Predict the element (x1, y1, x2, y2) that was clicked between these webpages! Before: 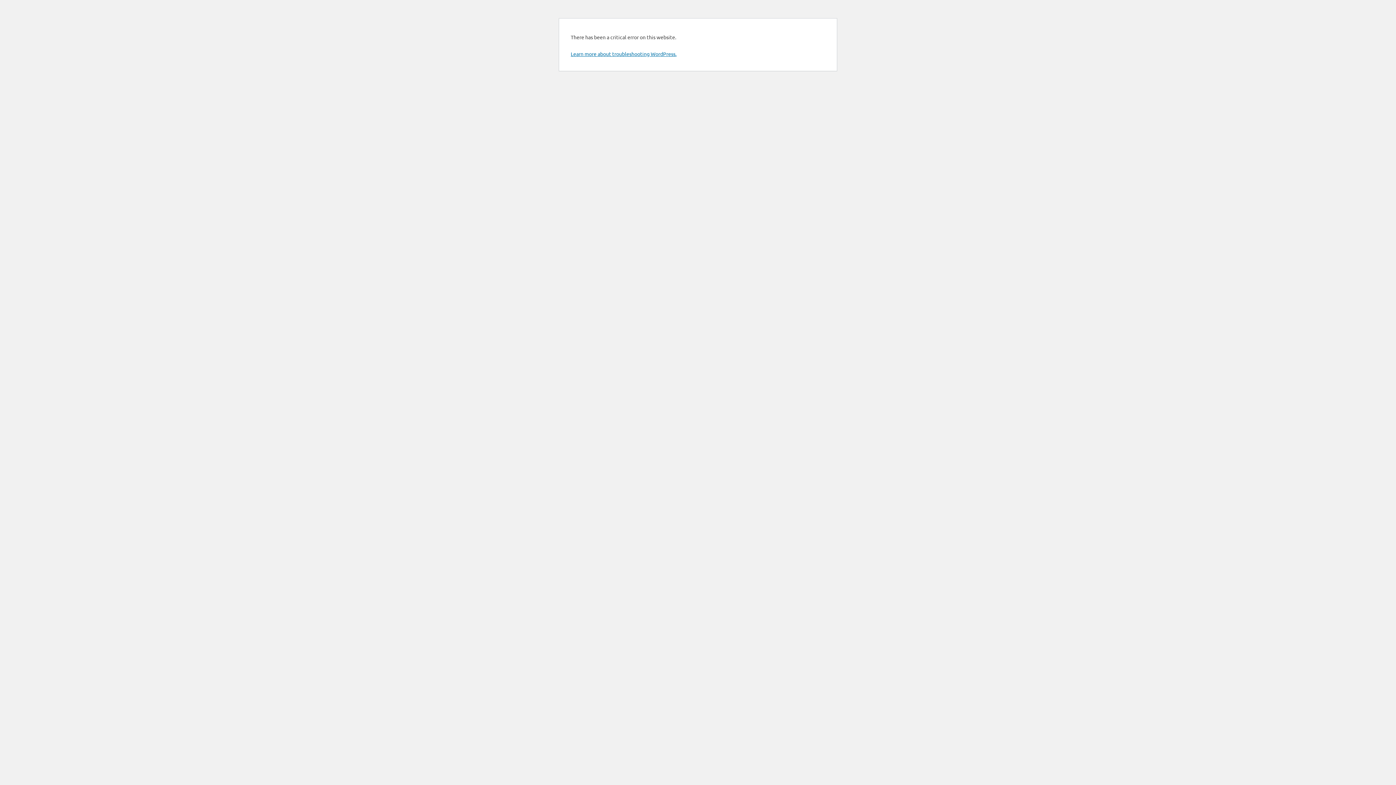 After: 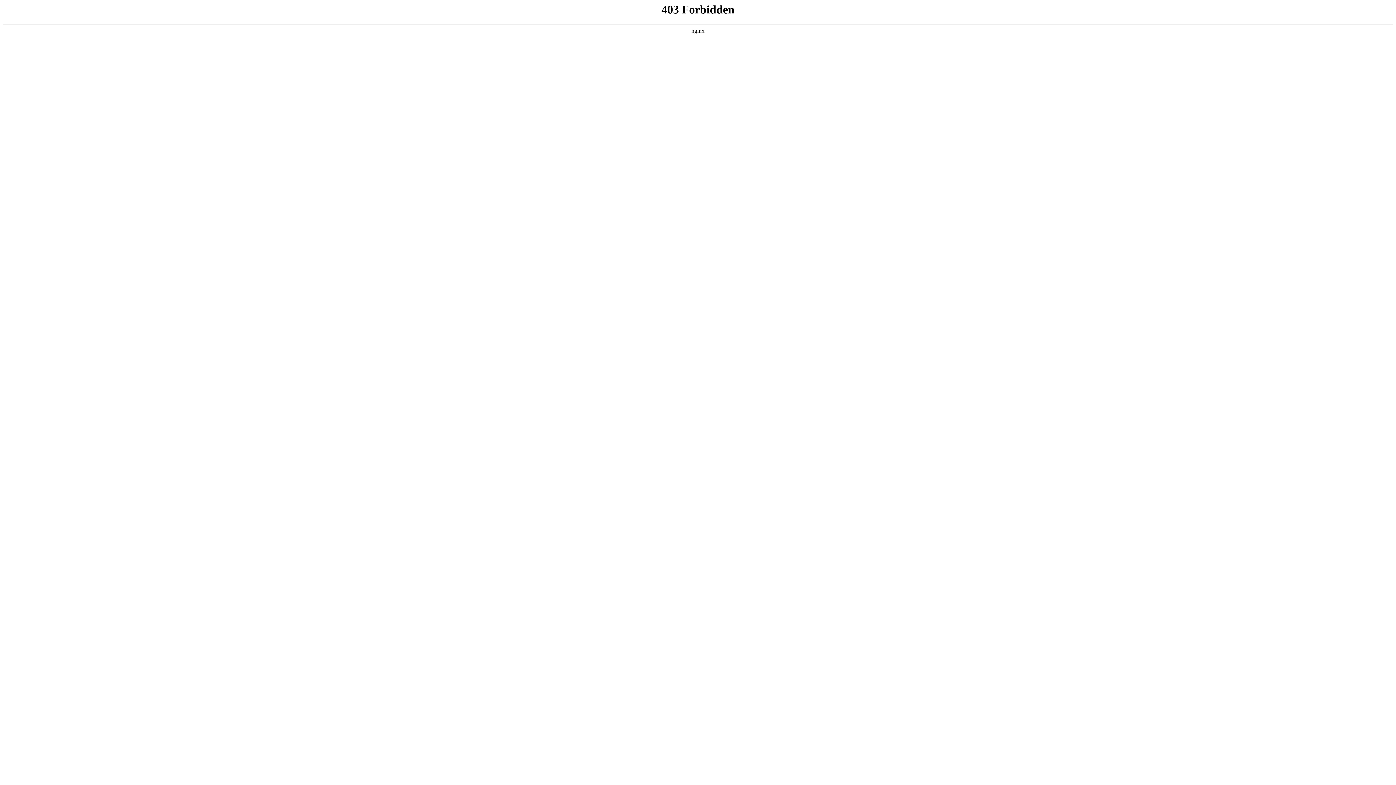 Action: label: Learn more about troubleshooting WordPress. bbox: (570, 50, 676, 57)